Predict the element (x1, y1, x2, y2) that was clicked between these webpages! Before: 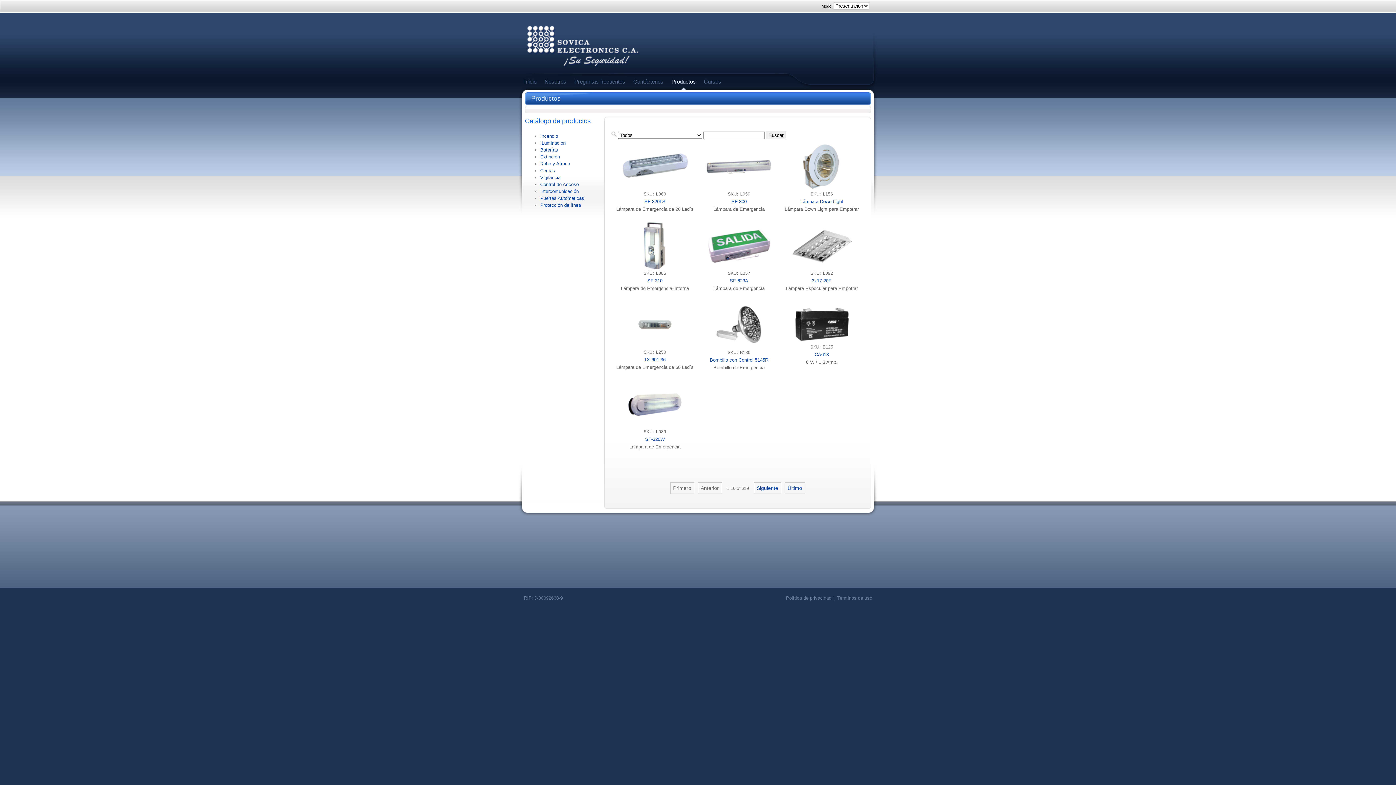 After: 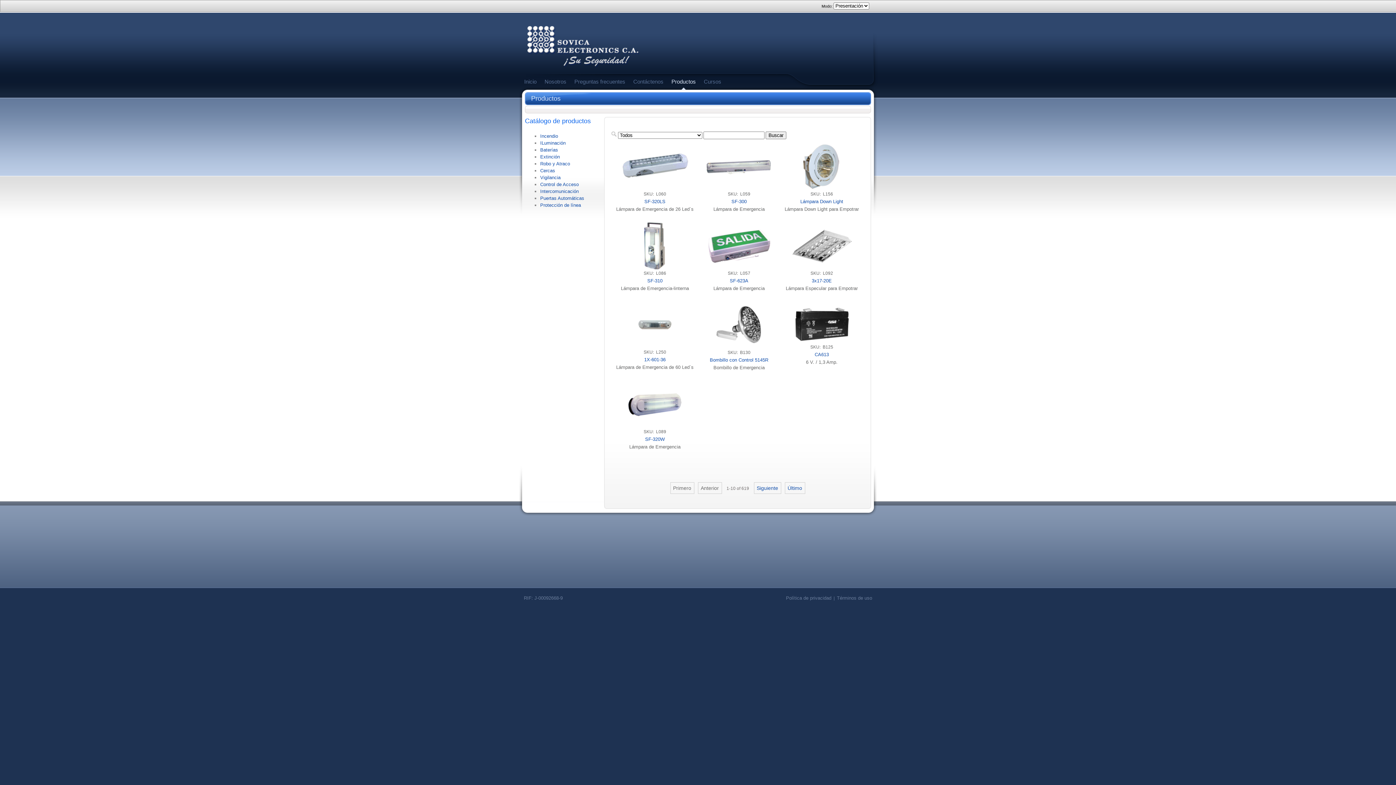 Action: label: Incendio bbox: (540, 133, 558, 138)